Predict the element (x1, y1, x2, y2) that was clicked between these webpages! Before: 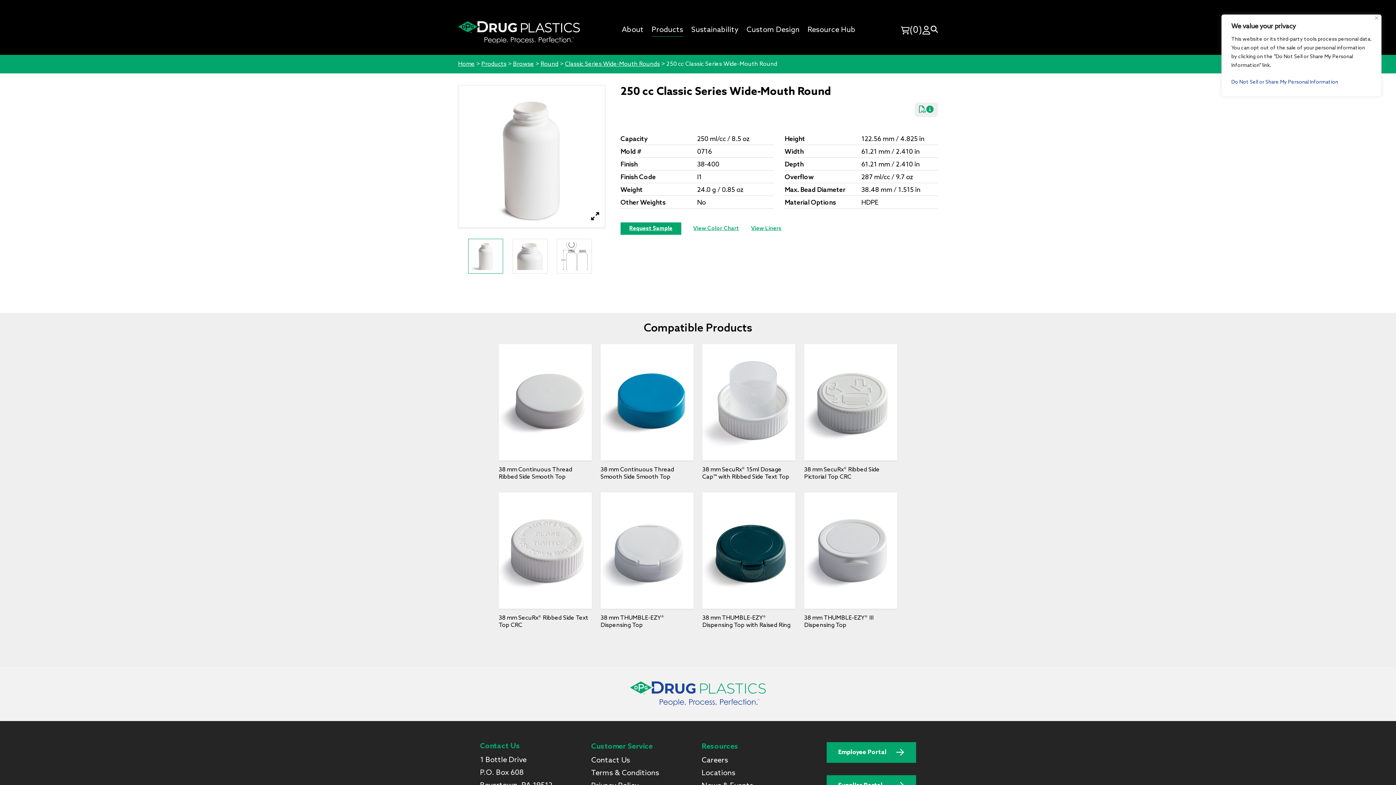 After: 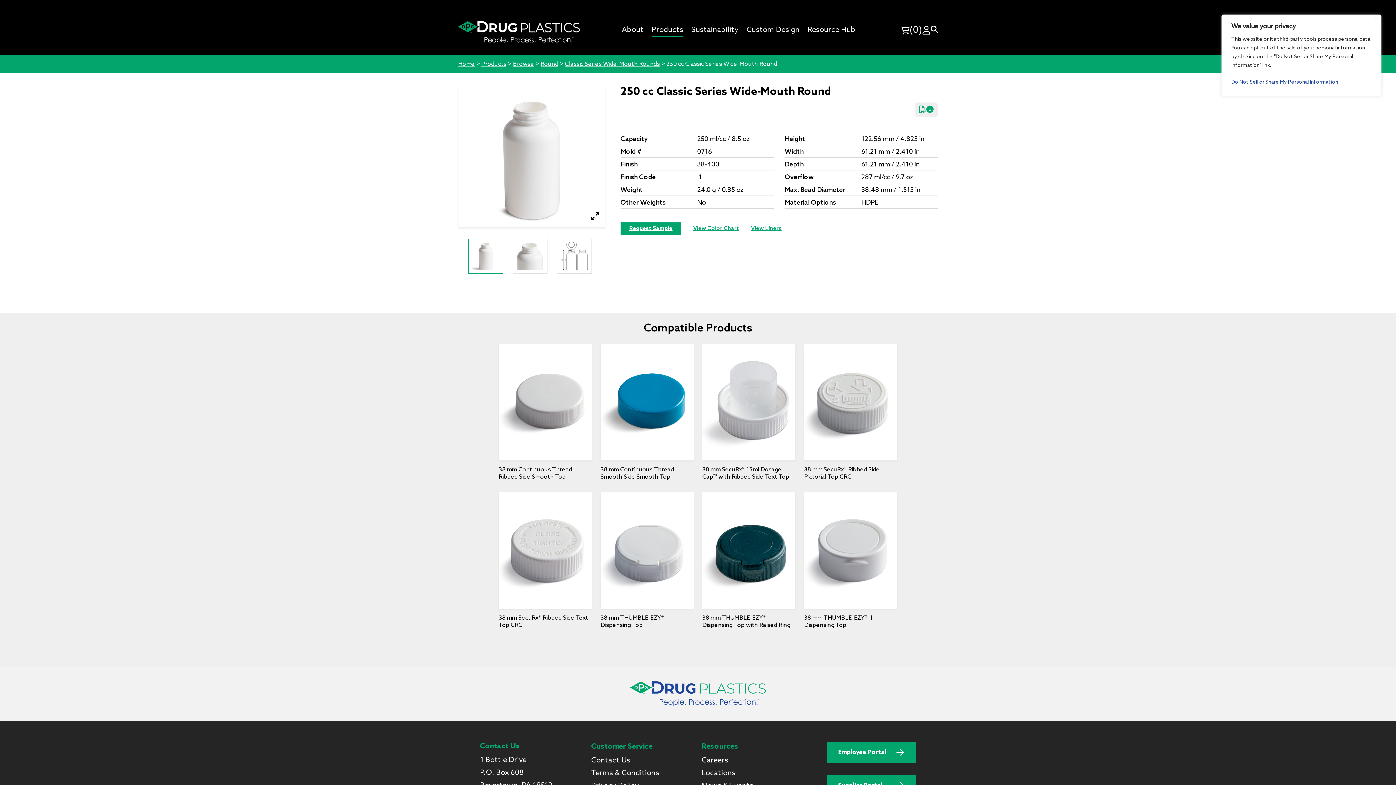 Action: bbox: (701, 742, 738, 751) label: Resources